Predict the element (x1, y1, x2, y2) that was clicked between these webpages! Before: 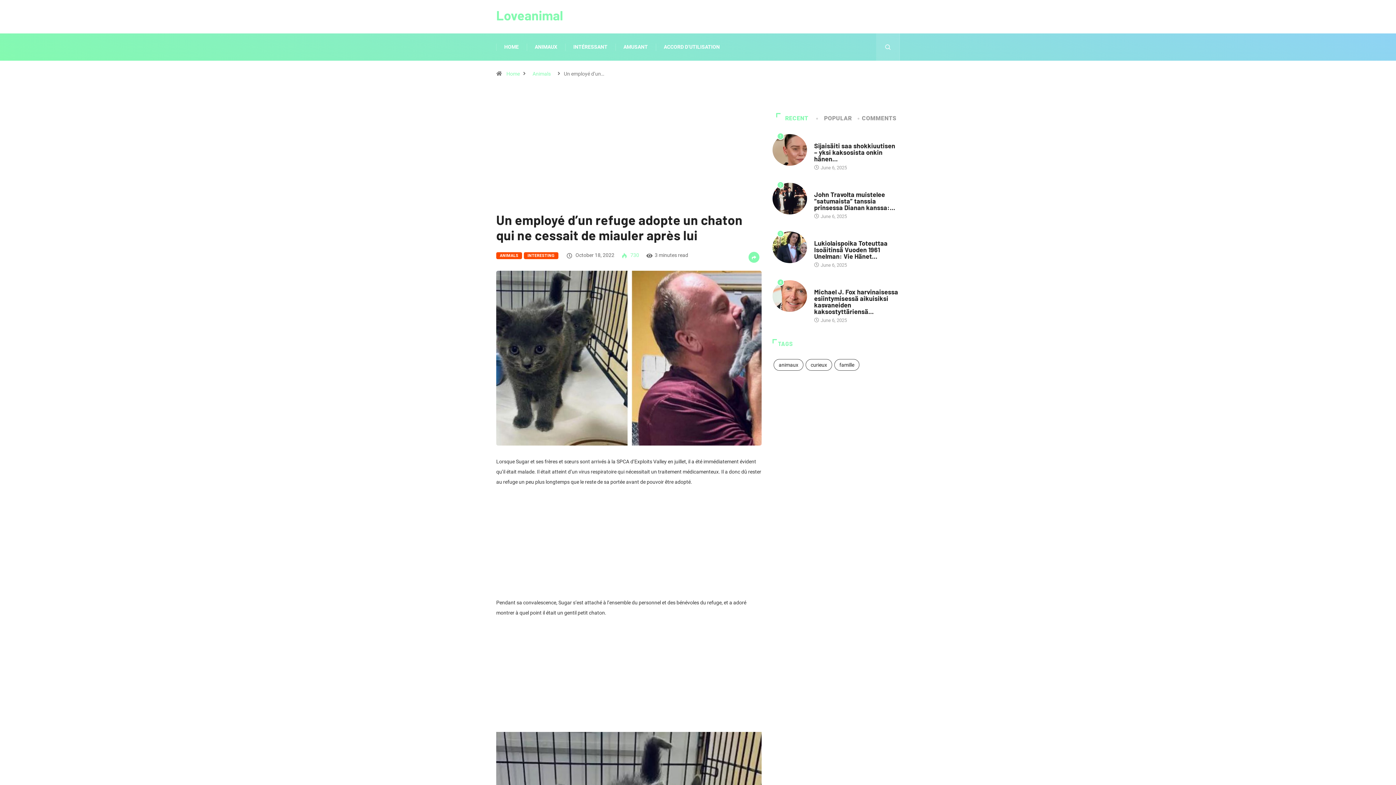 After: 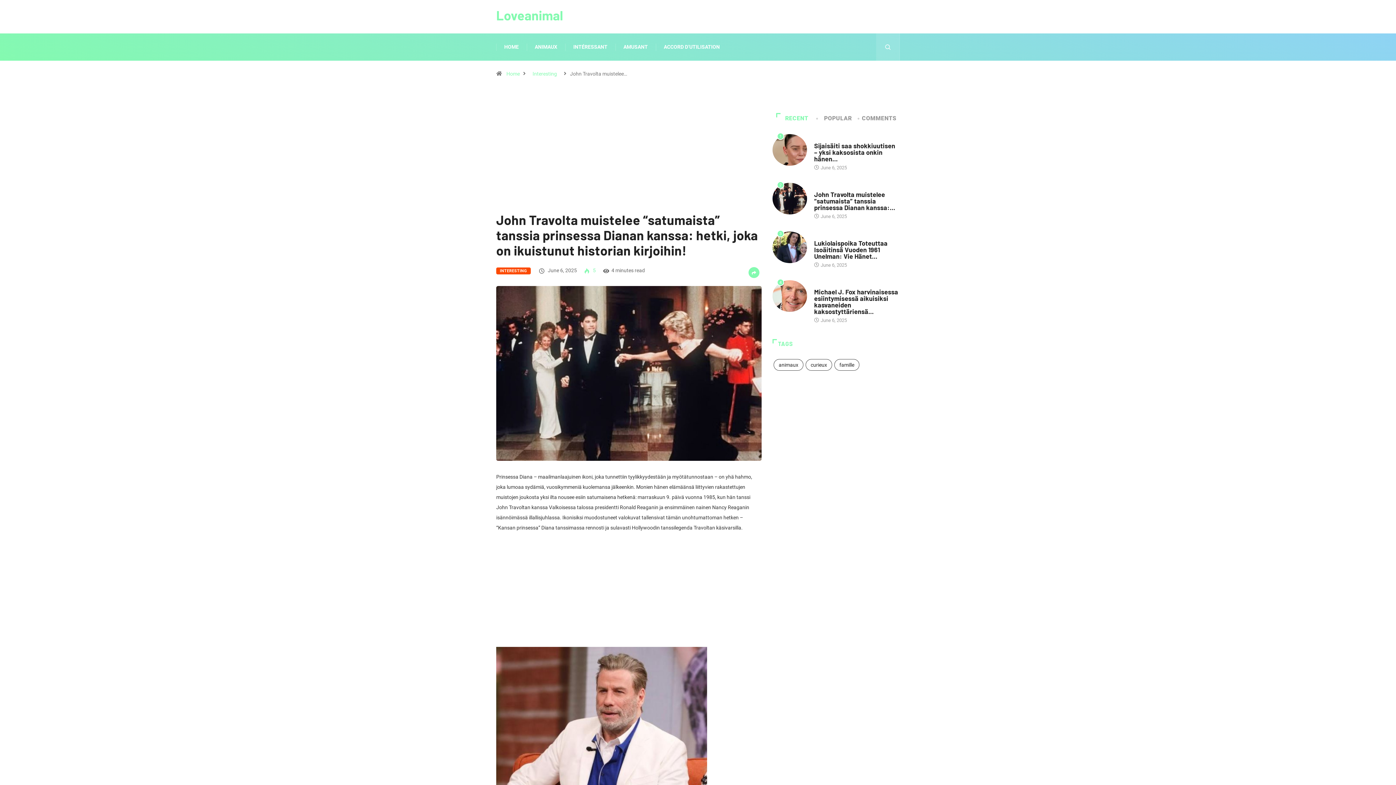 Action: bbox: (814, 190, 895, 211) label: John Travolta muistelee “satumaista” tanssia prinsessa Dianan kanssa:...